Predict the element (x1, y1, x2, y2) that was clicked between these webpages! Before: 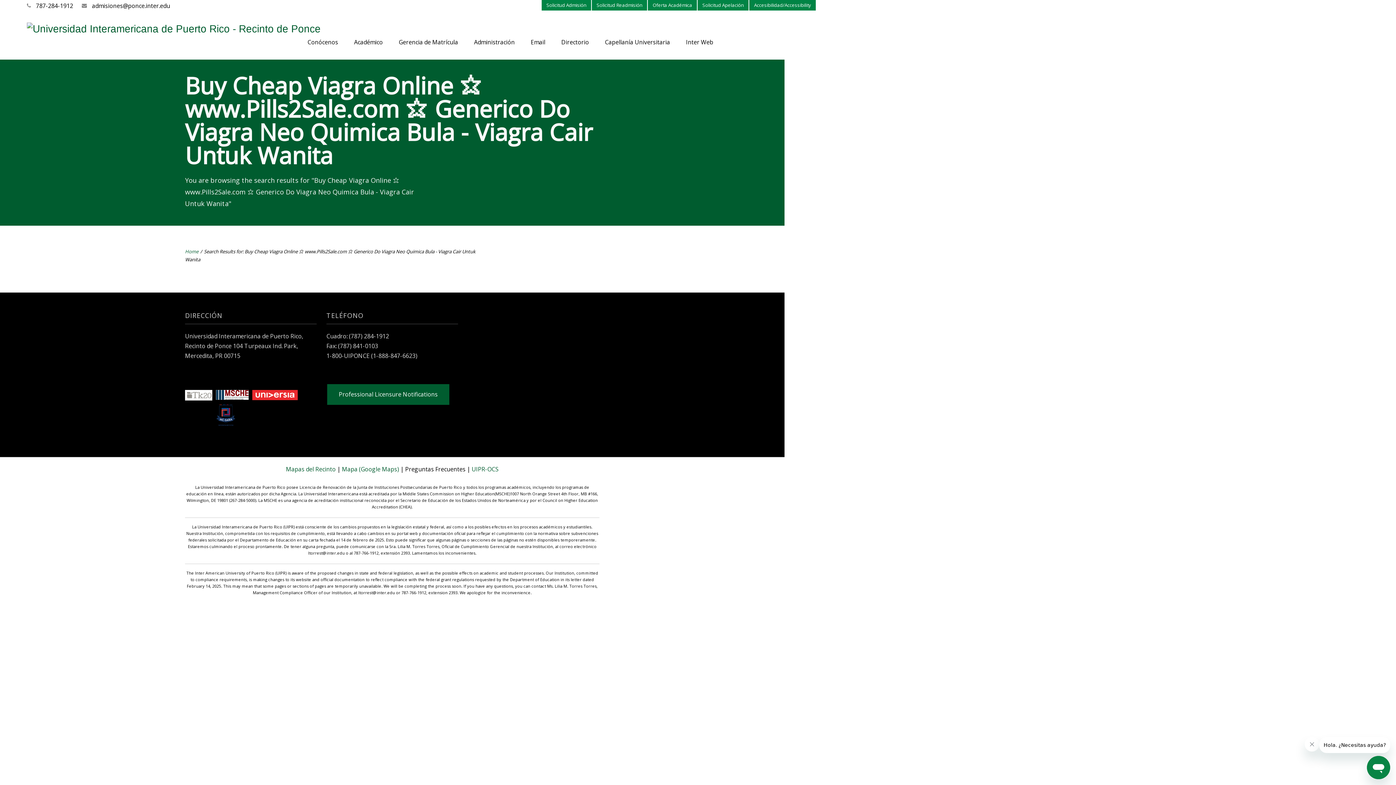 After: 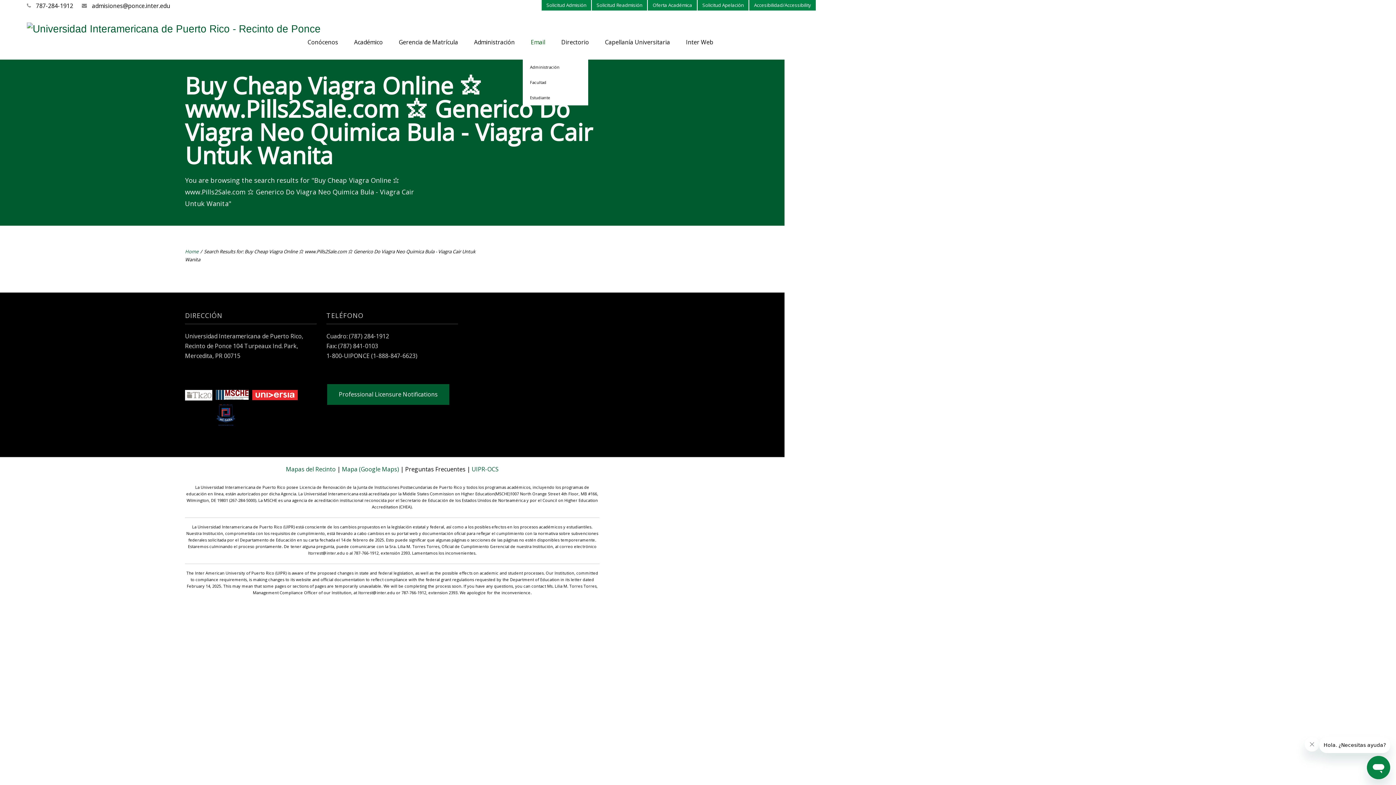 Action: label: Email bbox: (522, 24, 553, 59)